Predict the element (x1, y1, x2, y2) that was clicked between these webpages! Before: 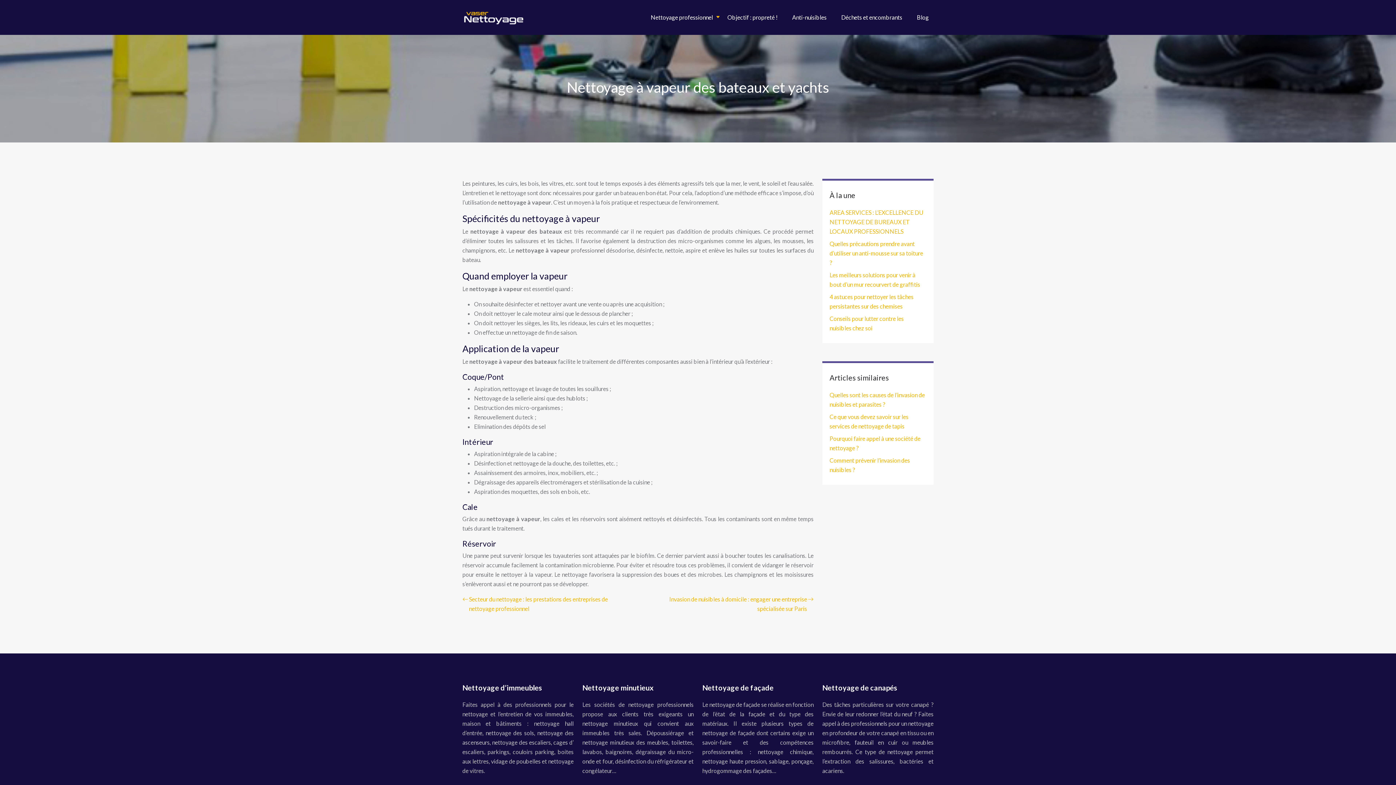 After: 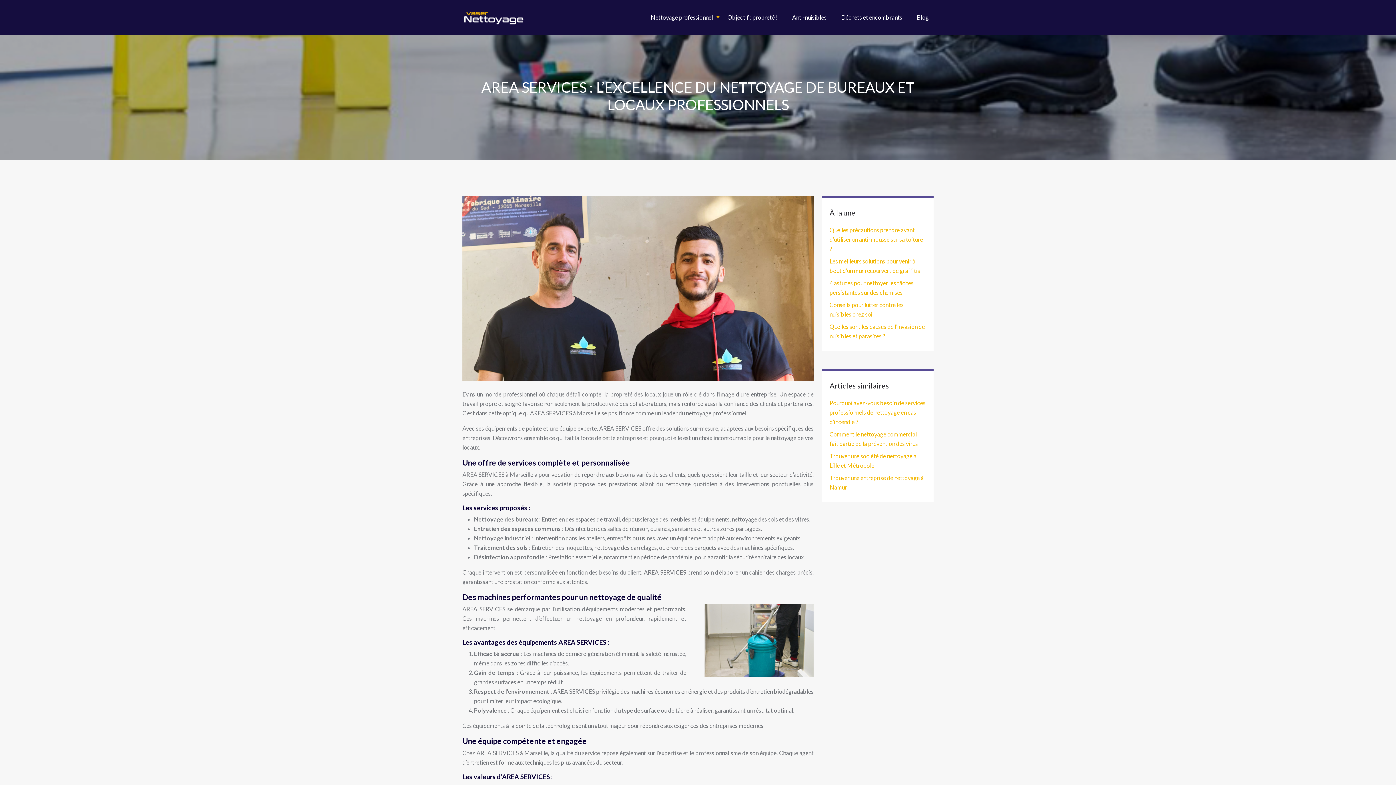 Action: bbox: (829, 209, 923, 234) label: AREA SERVICES : L’EXCELLENCE DU NETTOYAGE DE BUREAUX ET LOCAUX PROFESSIONNELS